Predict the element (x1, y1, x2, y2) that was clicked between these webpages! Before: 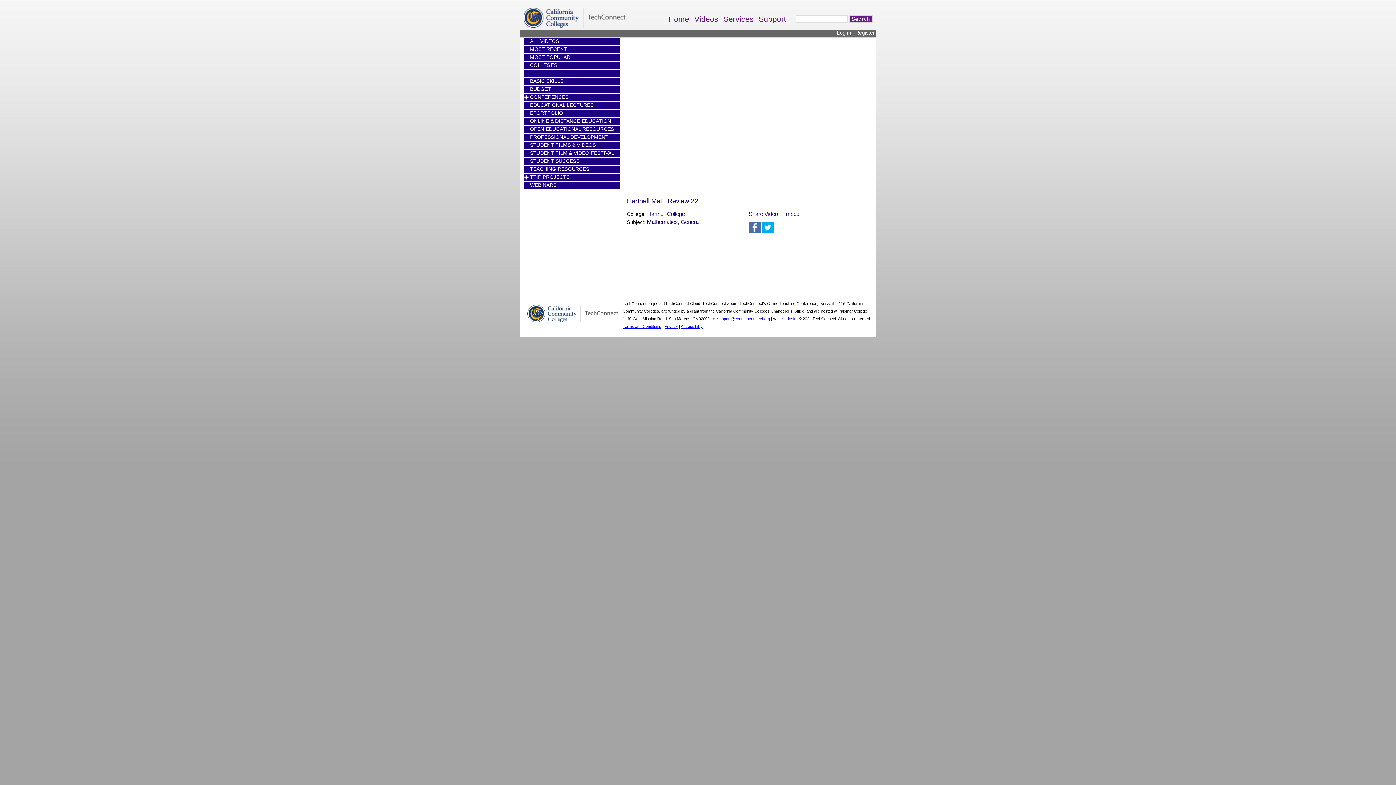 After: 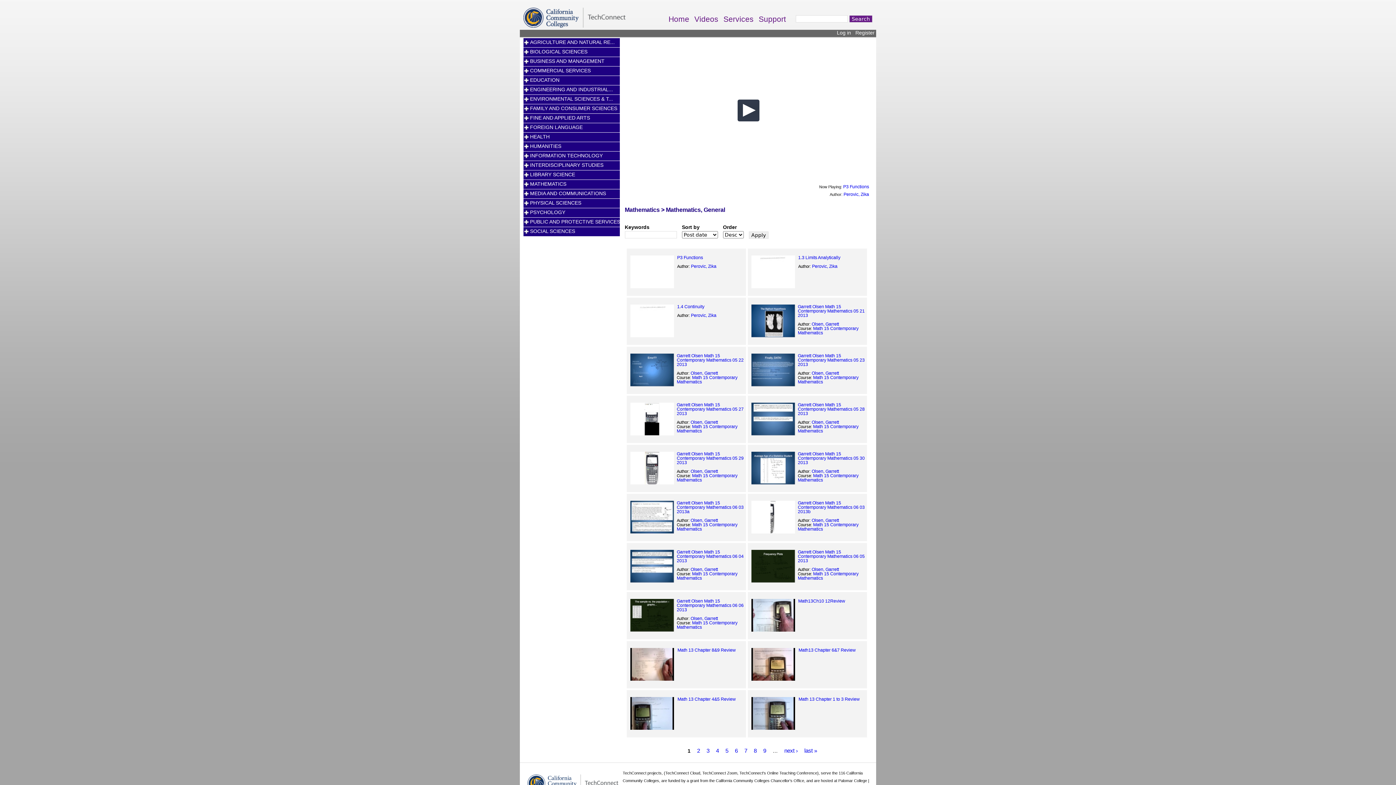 Action: bbox: (647, 218, 699, 225) label: Mathematics, General